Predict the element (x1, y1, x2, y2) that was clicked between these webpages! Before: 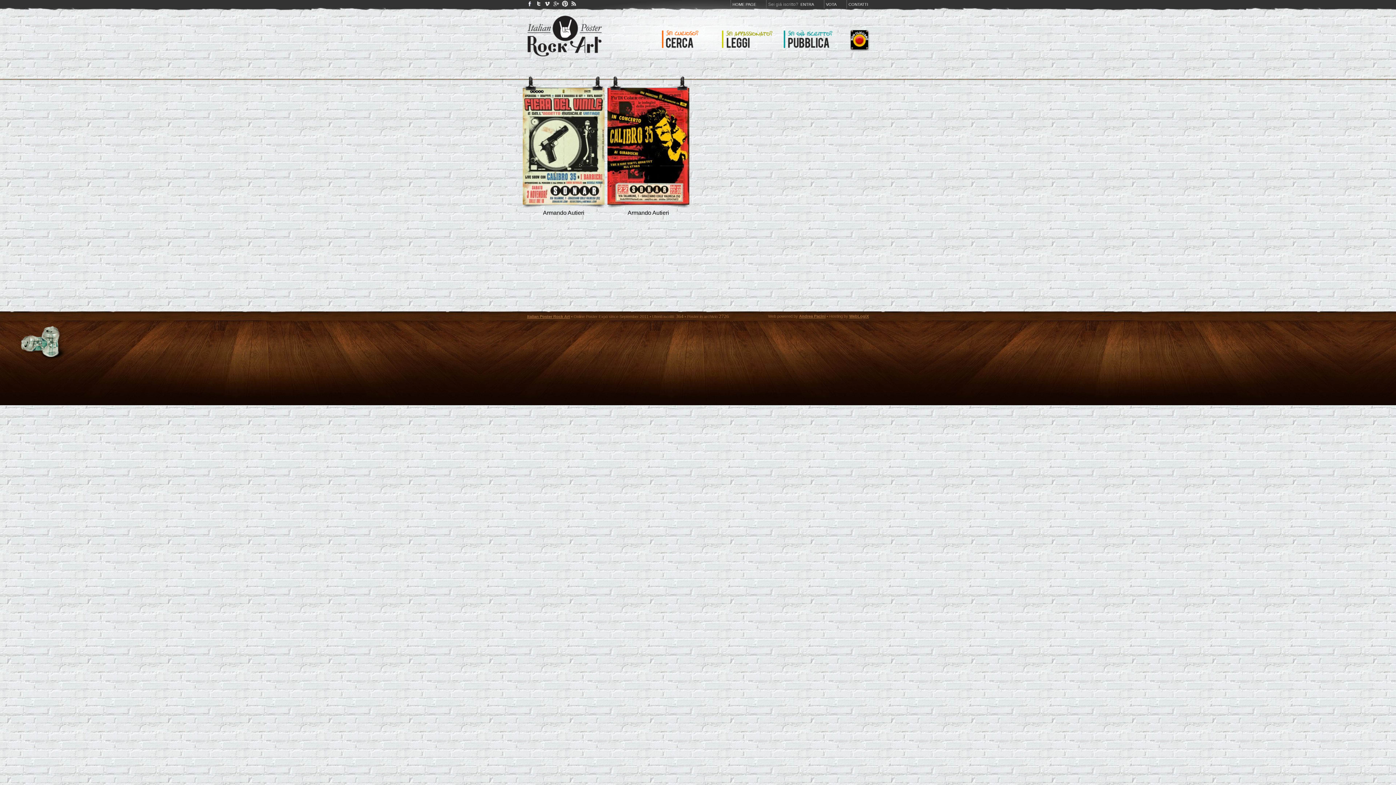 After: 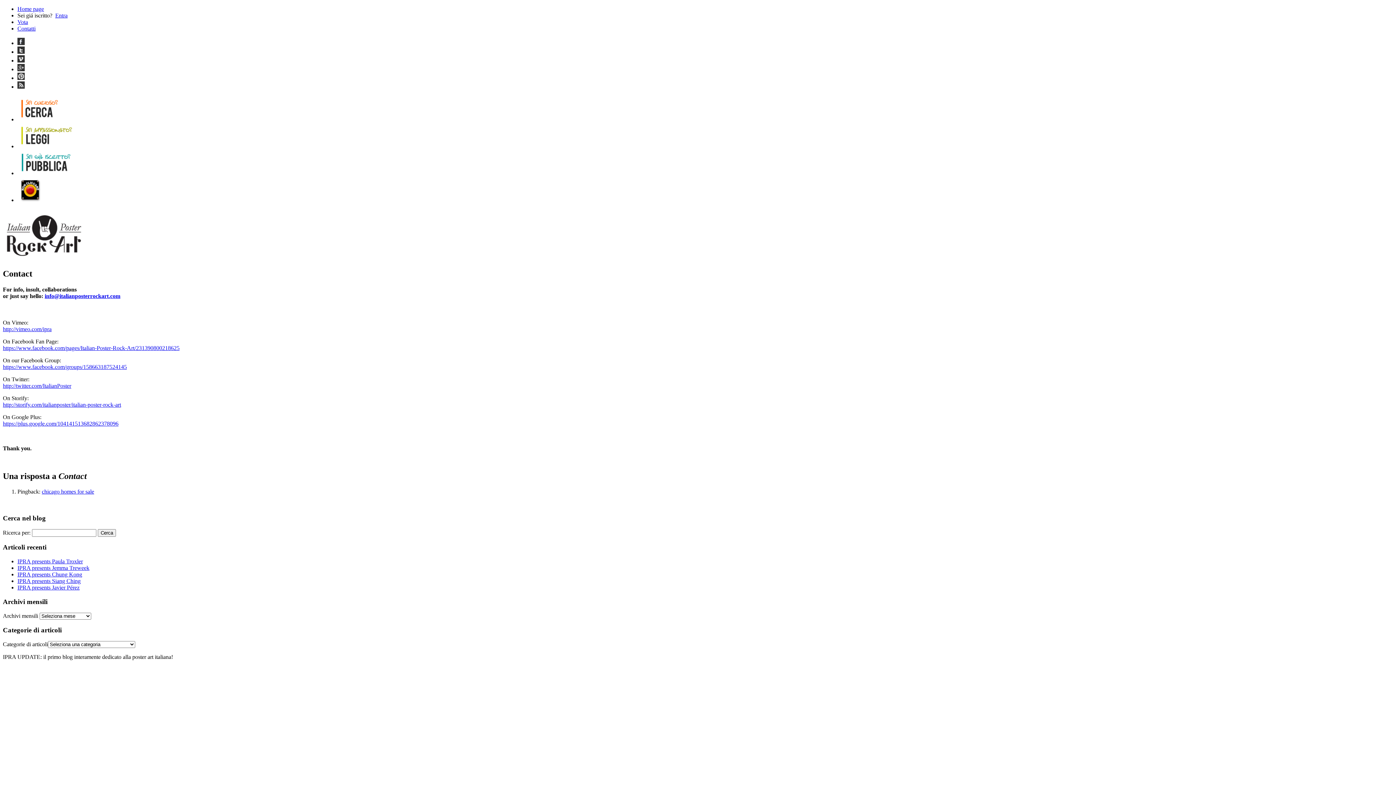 Action: label: CONTATTI bbox: (848, 2, 868, 6)